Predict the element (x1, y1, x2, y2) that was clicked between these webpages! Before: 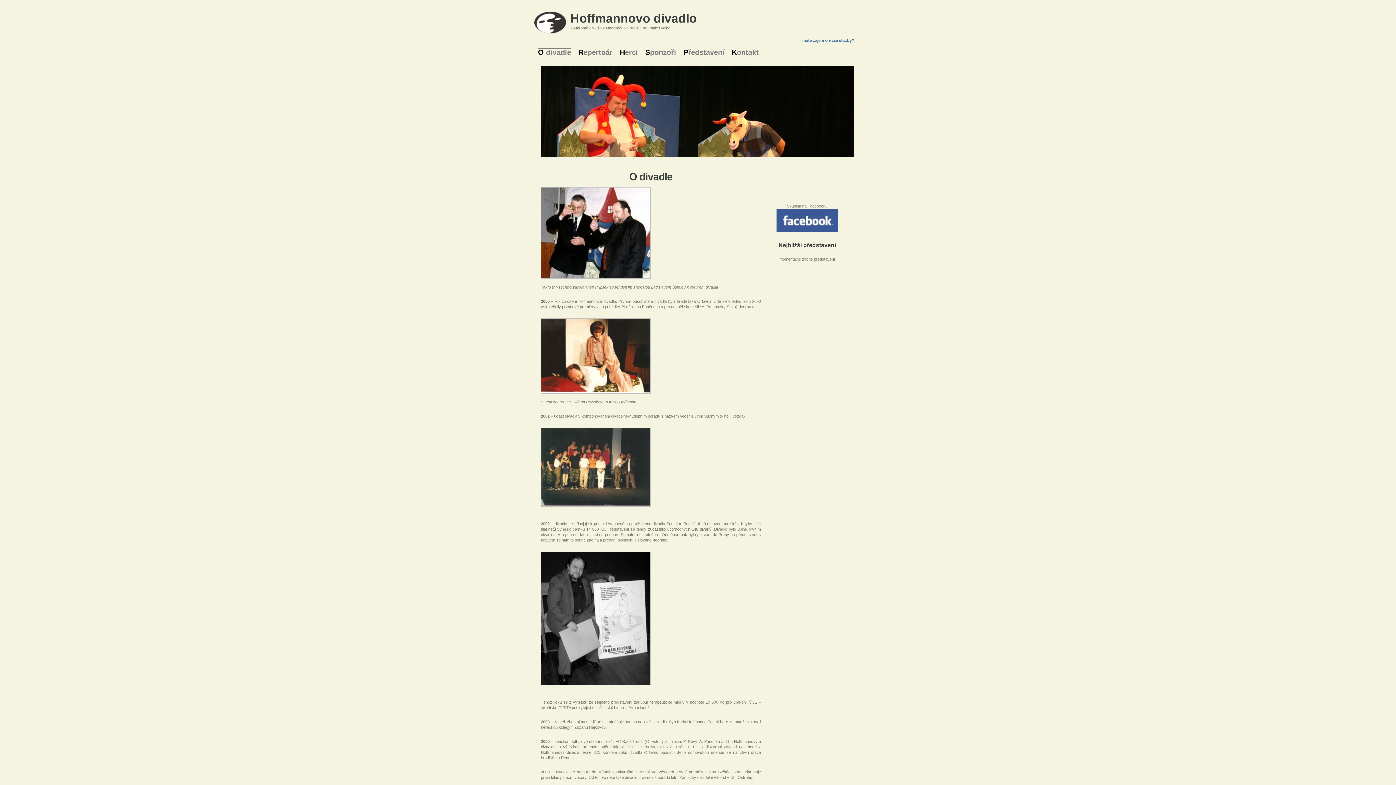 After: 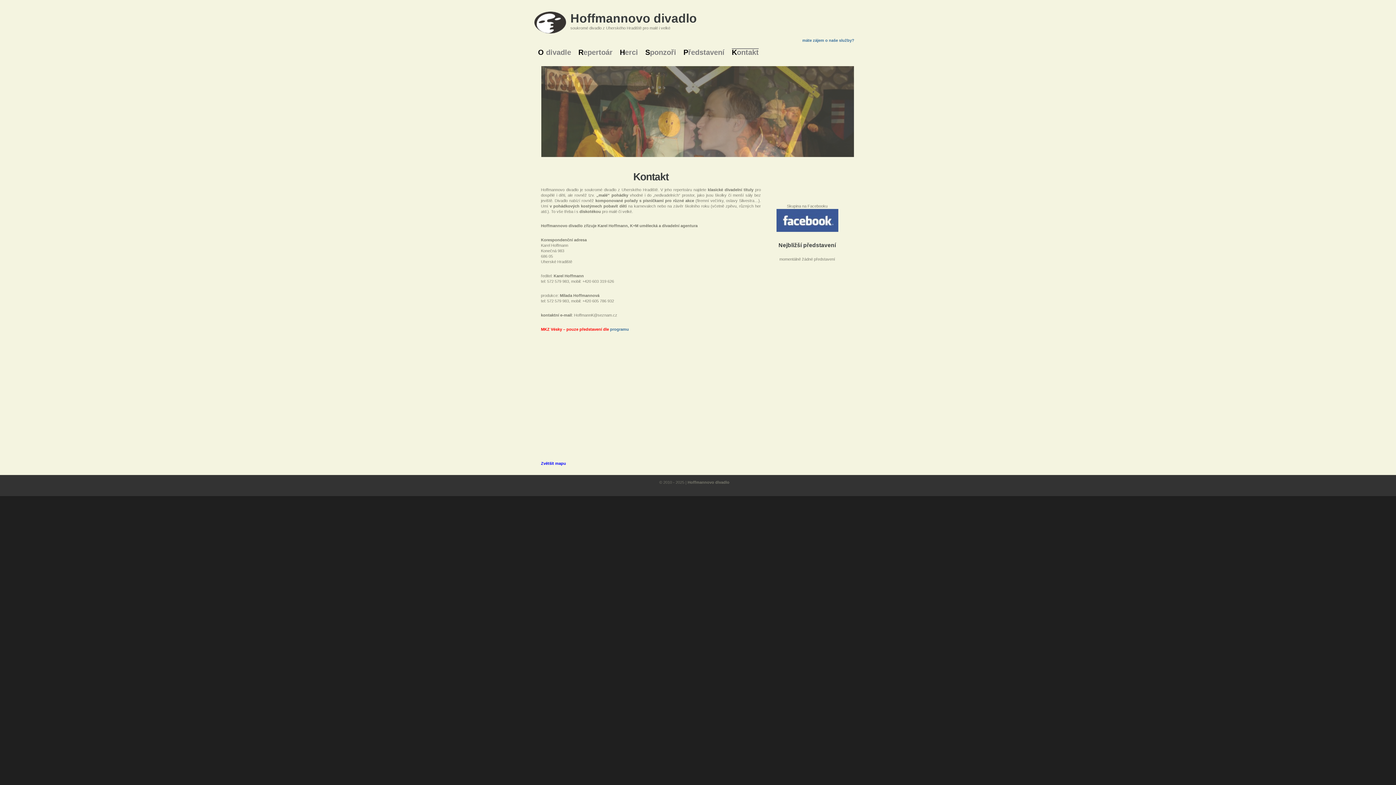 Action: label: máte zájem o naše služby? bbox: (802, 38, 854, 42)